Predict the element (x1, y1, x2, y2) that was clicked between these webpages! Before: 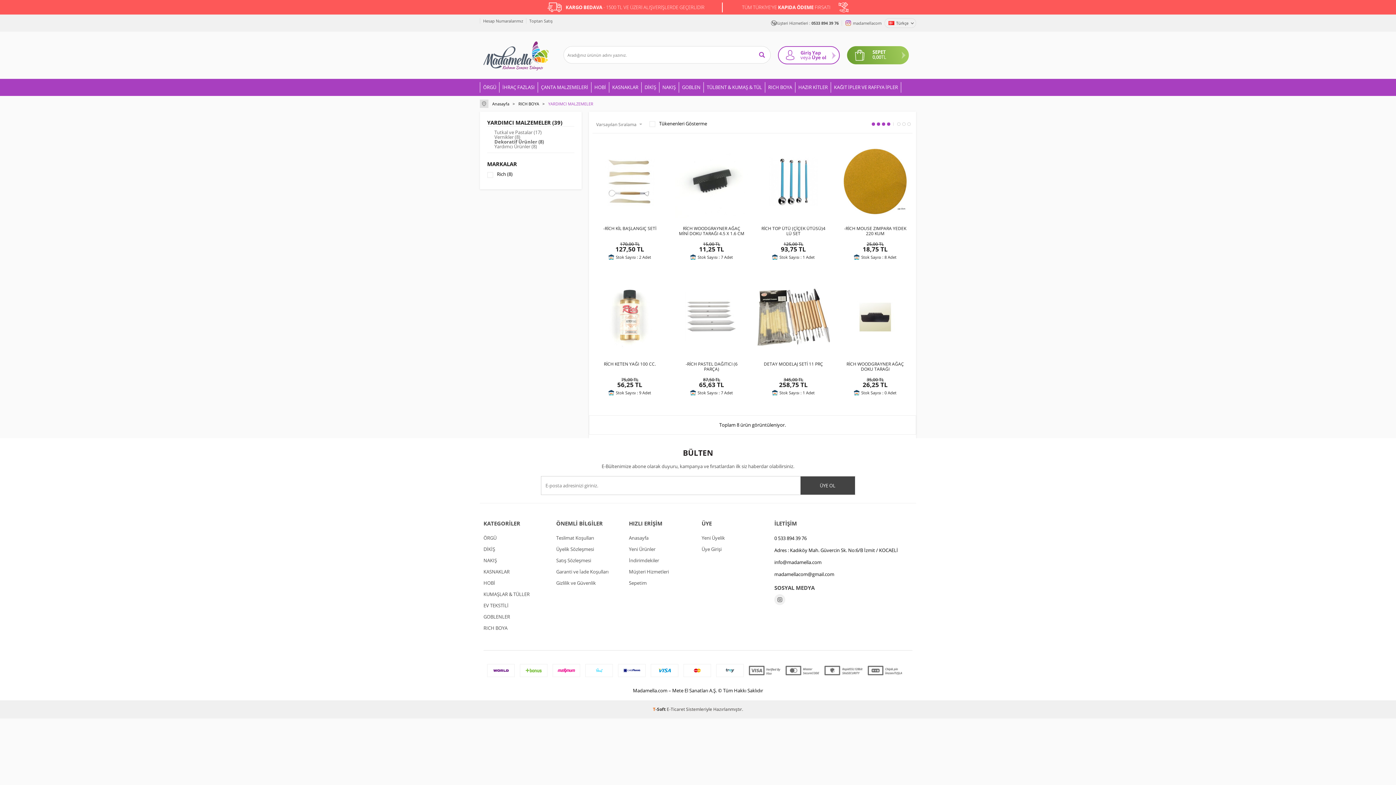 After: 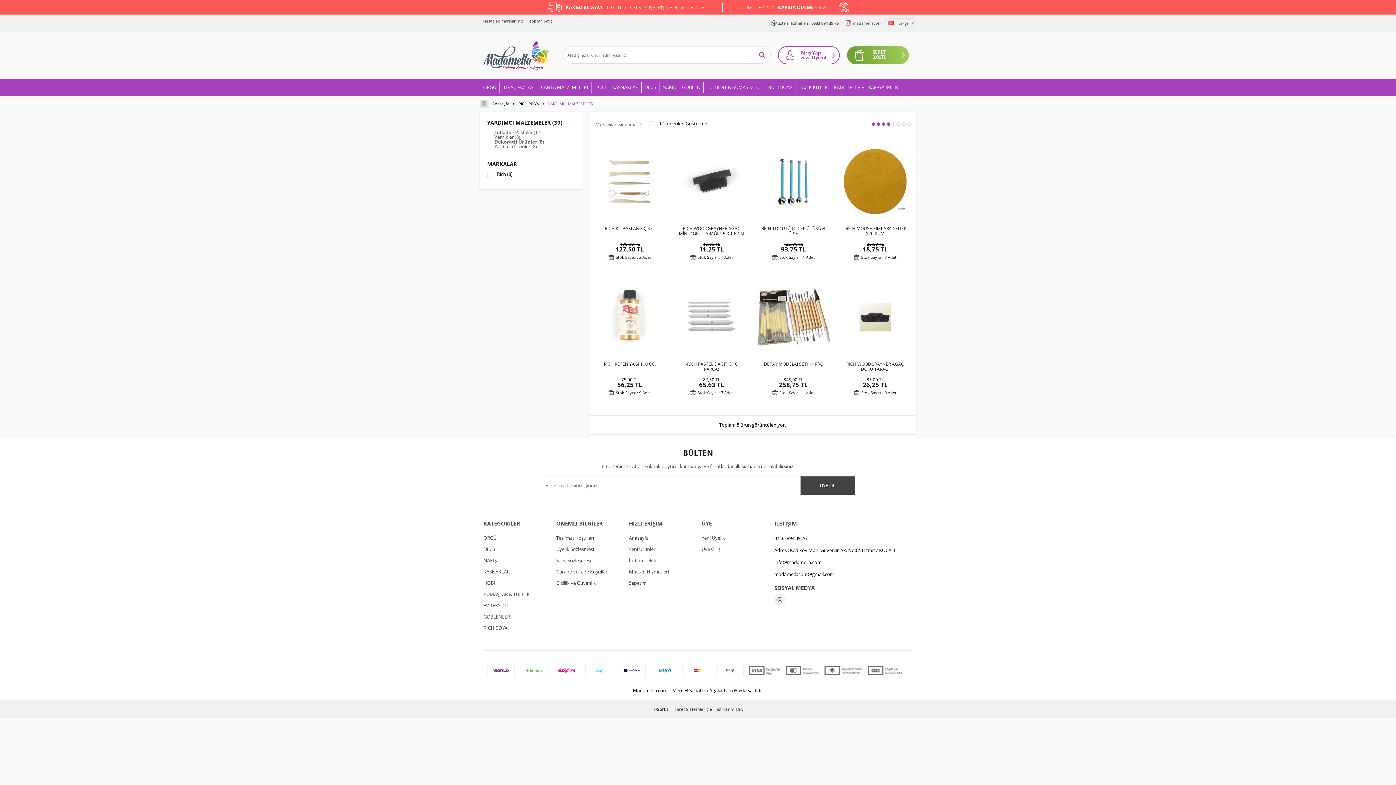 Action: label: DİKİŞ bbox: (483, 544, 549, 555)